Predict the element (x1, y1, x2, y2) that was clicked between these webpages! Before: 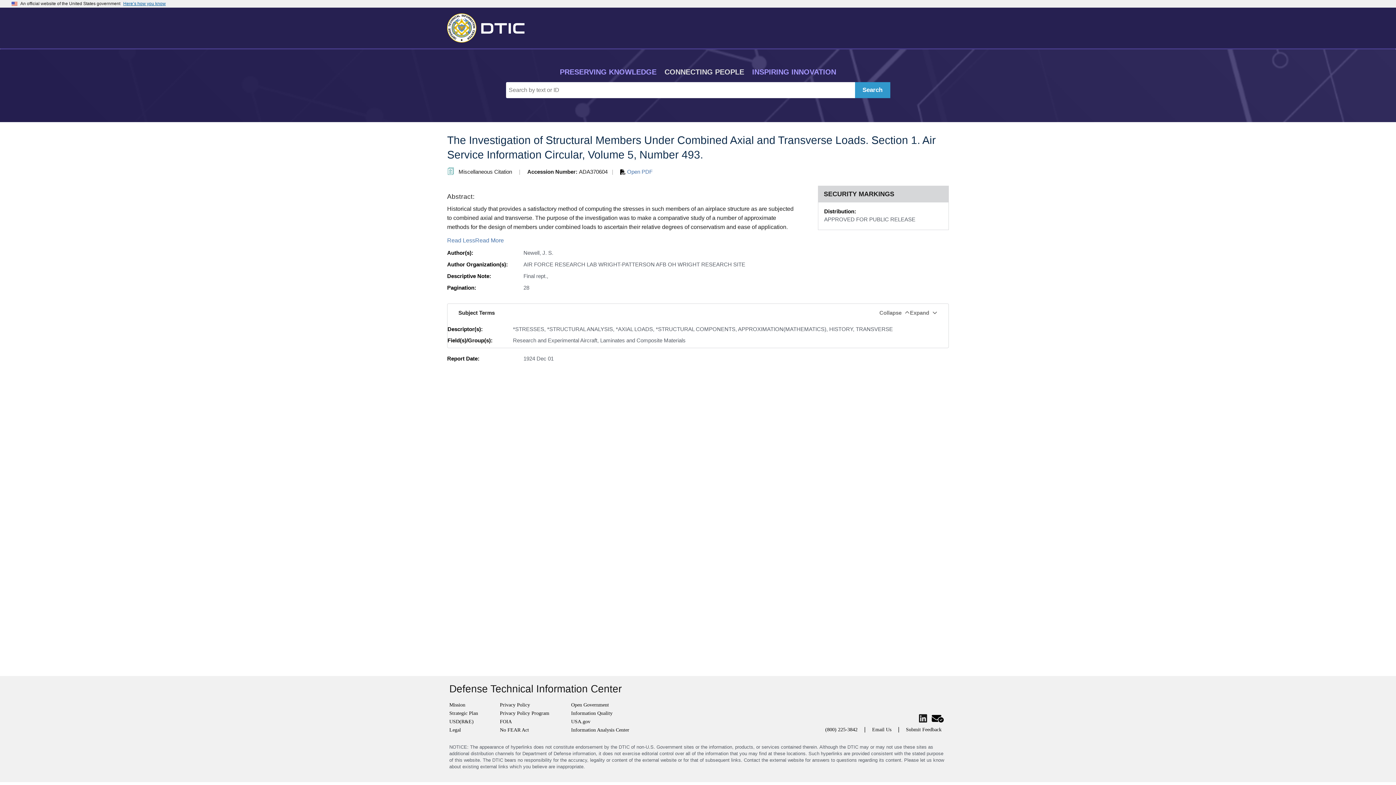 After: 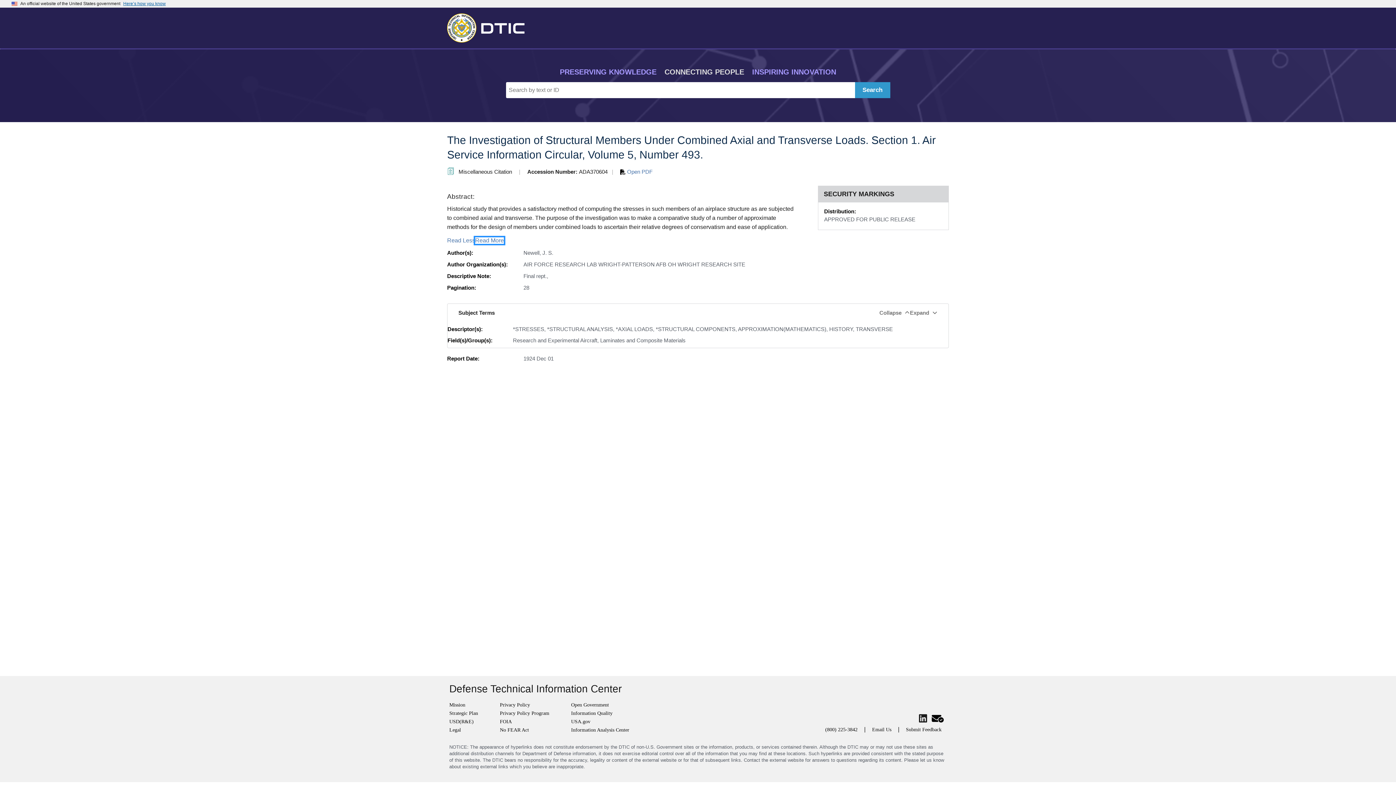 Action: label: Read More bbox: (475, 237, 504, 244)